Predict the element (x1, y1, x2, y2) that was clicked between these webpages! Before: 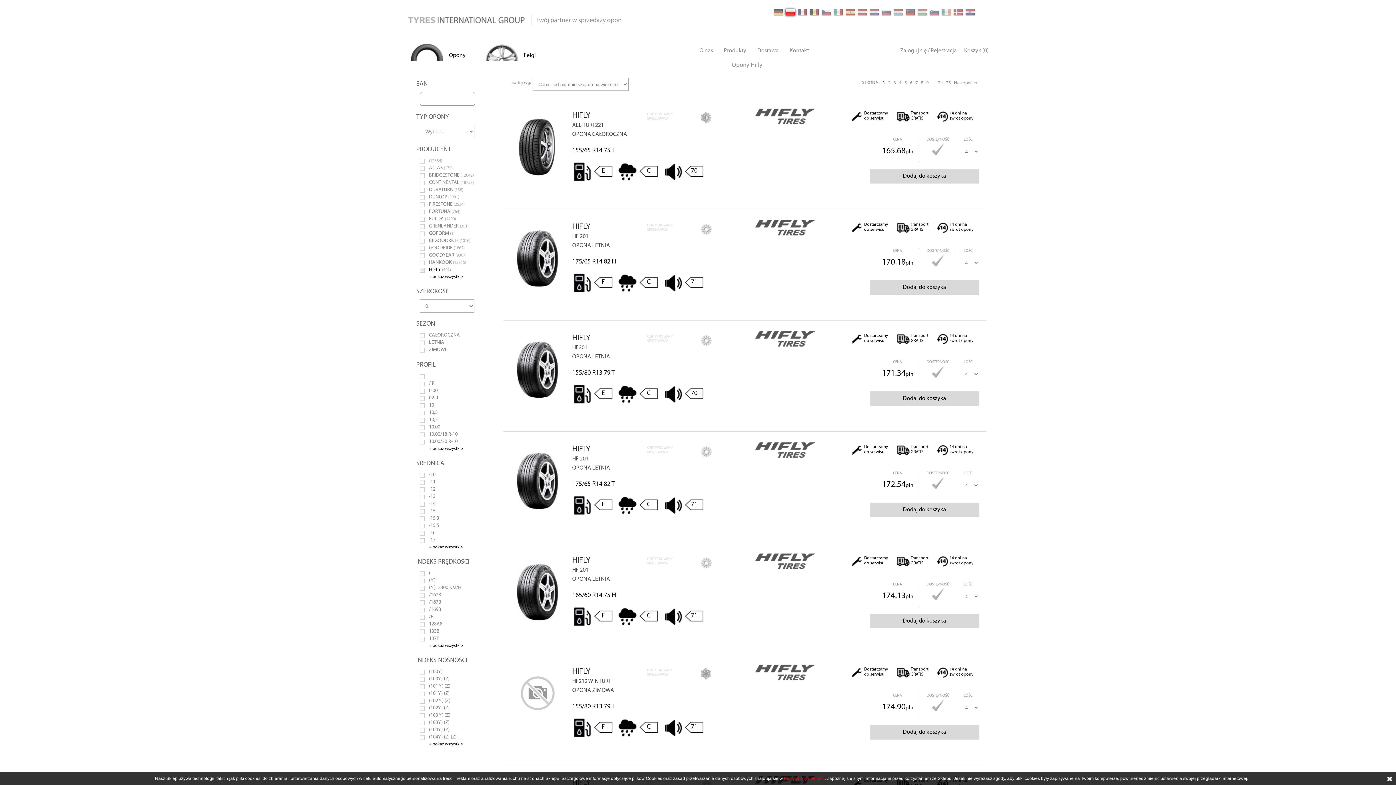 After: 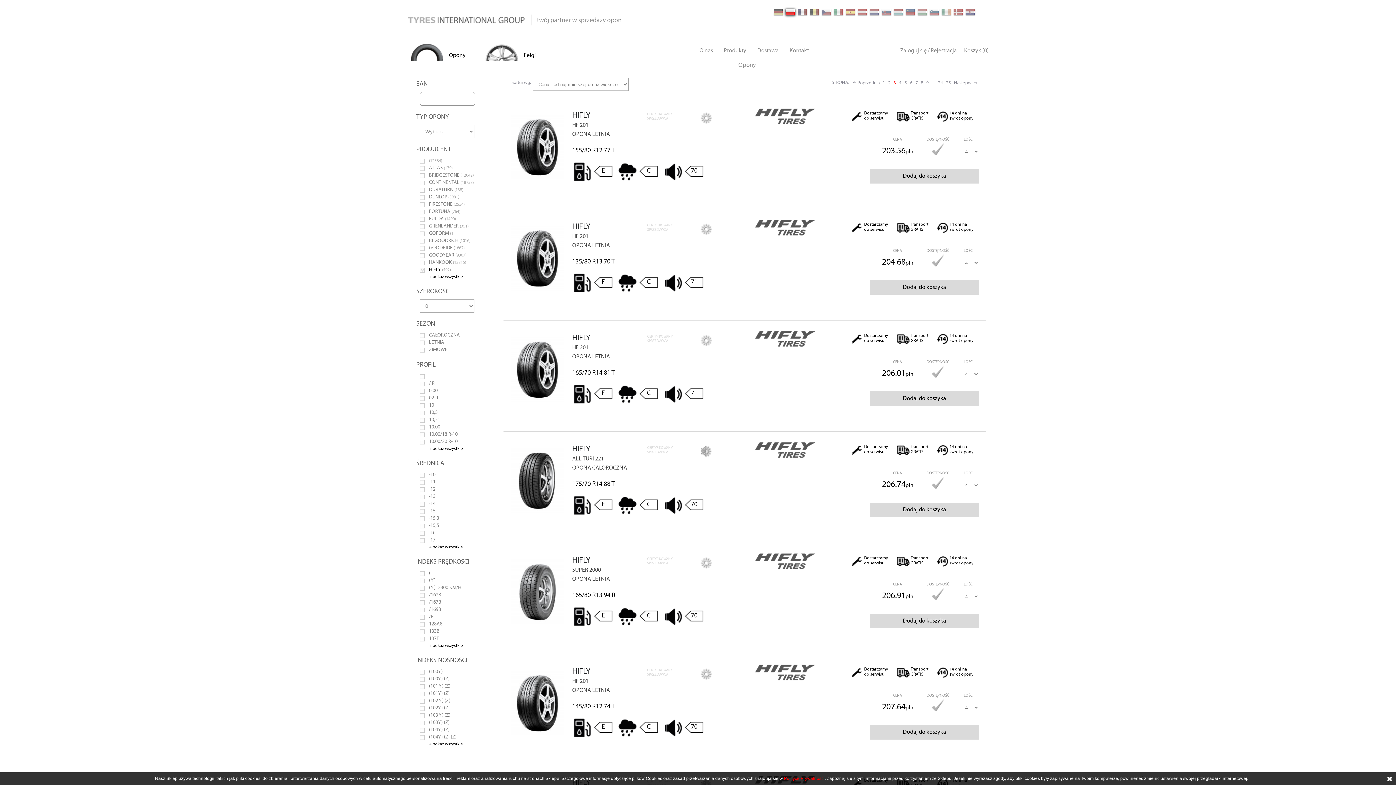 Action: bbox: (893, 79, 897, 86) label: 3